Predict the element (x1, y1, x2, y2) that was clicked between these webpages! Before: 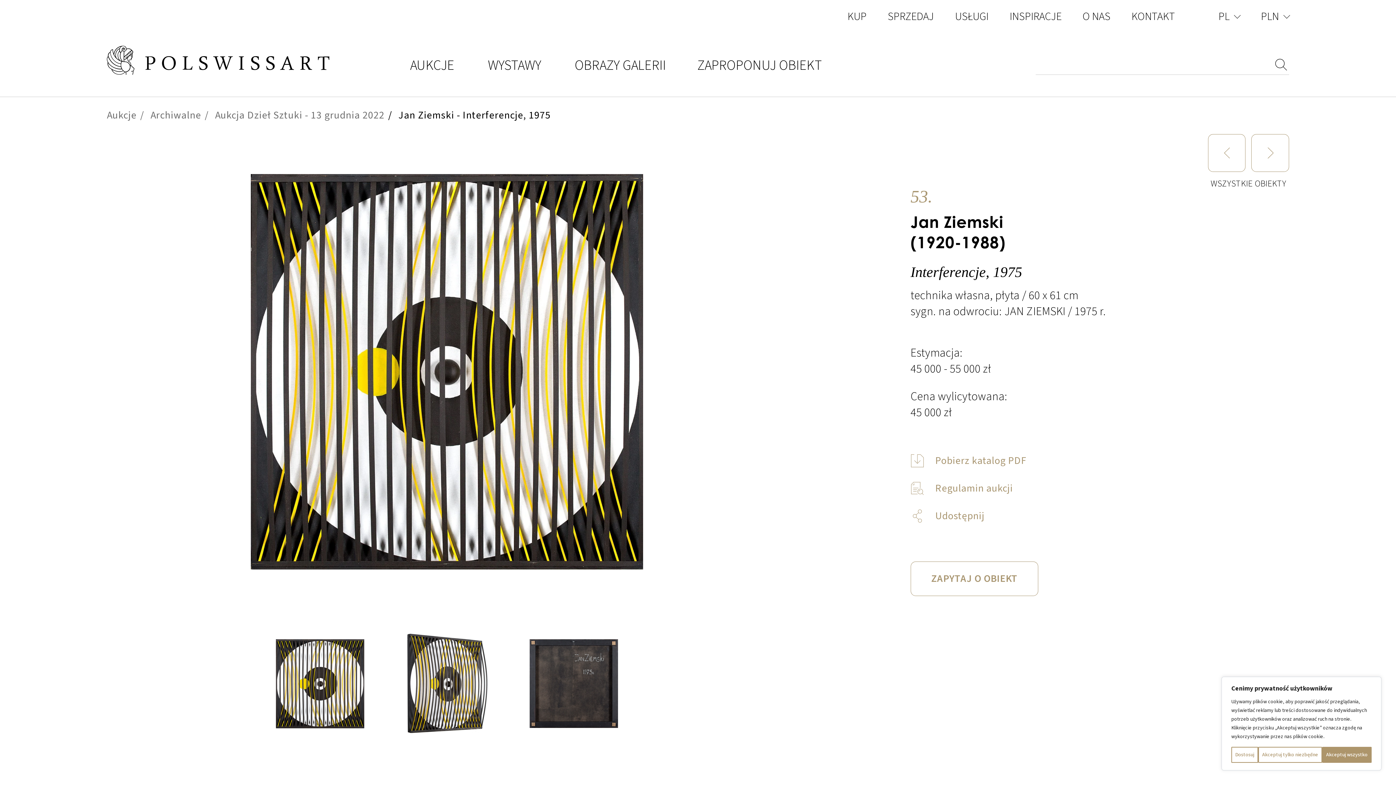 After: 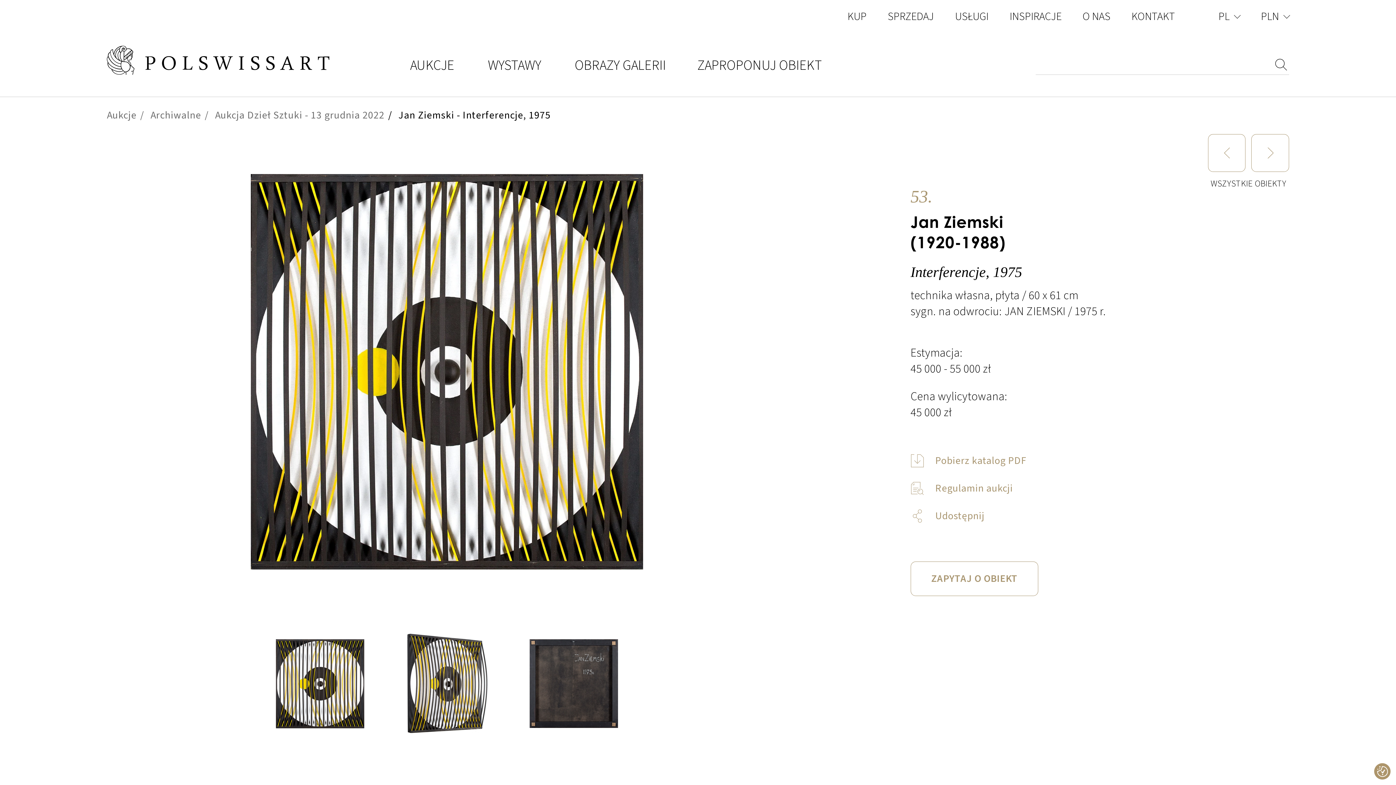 Action: bbox: (1322, 747, 1372, 763) label: Akceptuj wszystko